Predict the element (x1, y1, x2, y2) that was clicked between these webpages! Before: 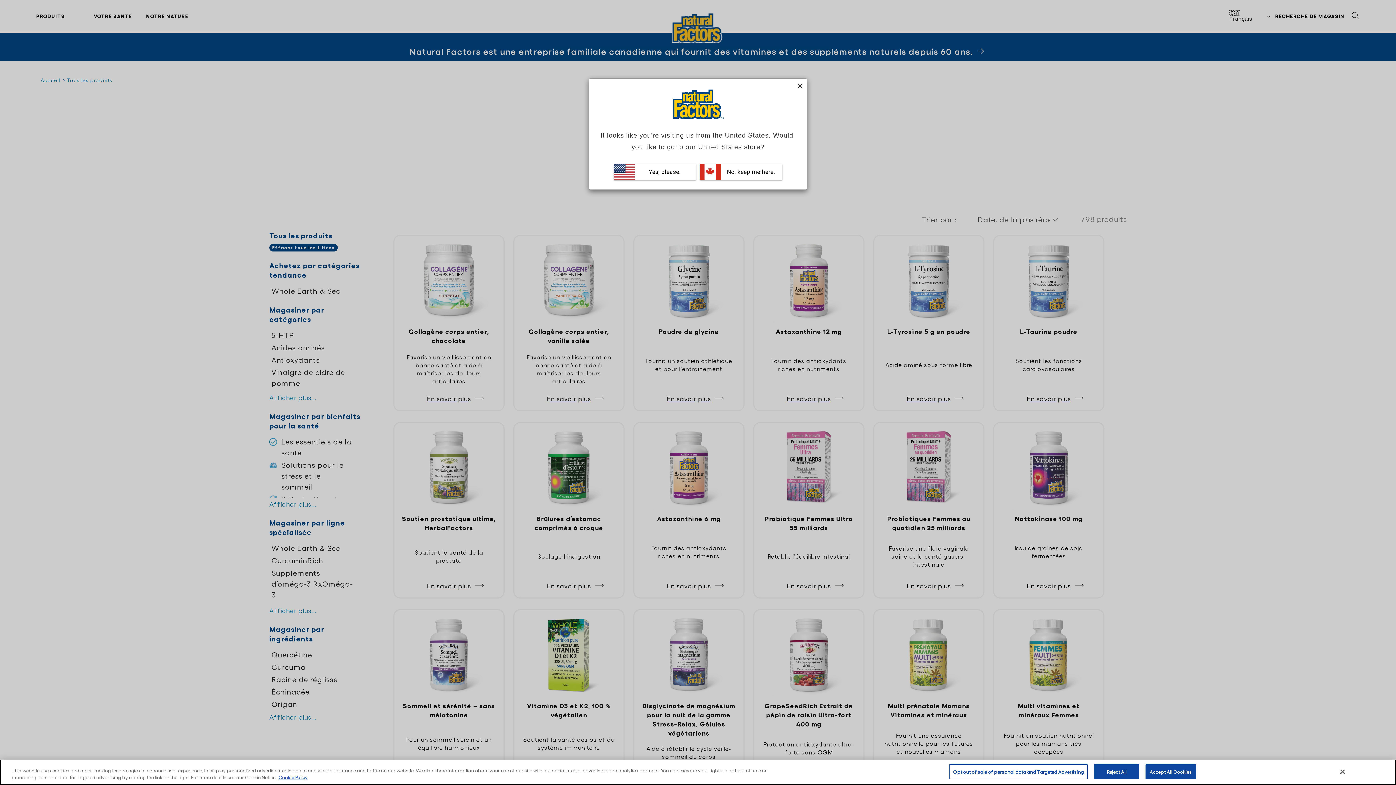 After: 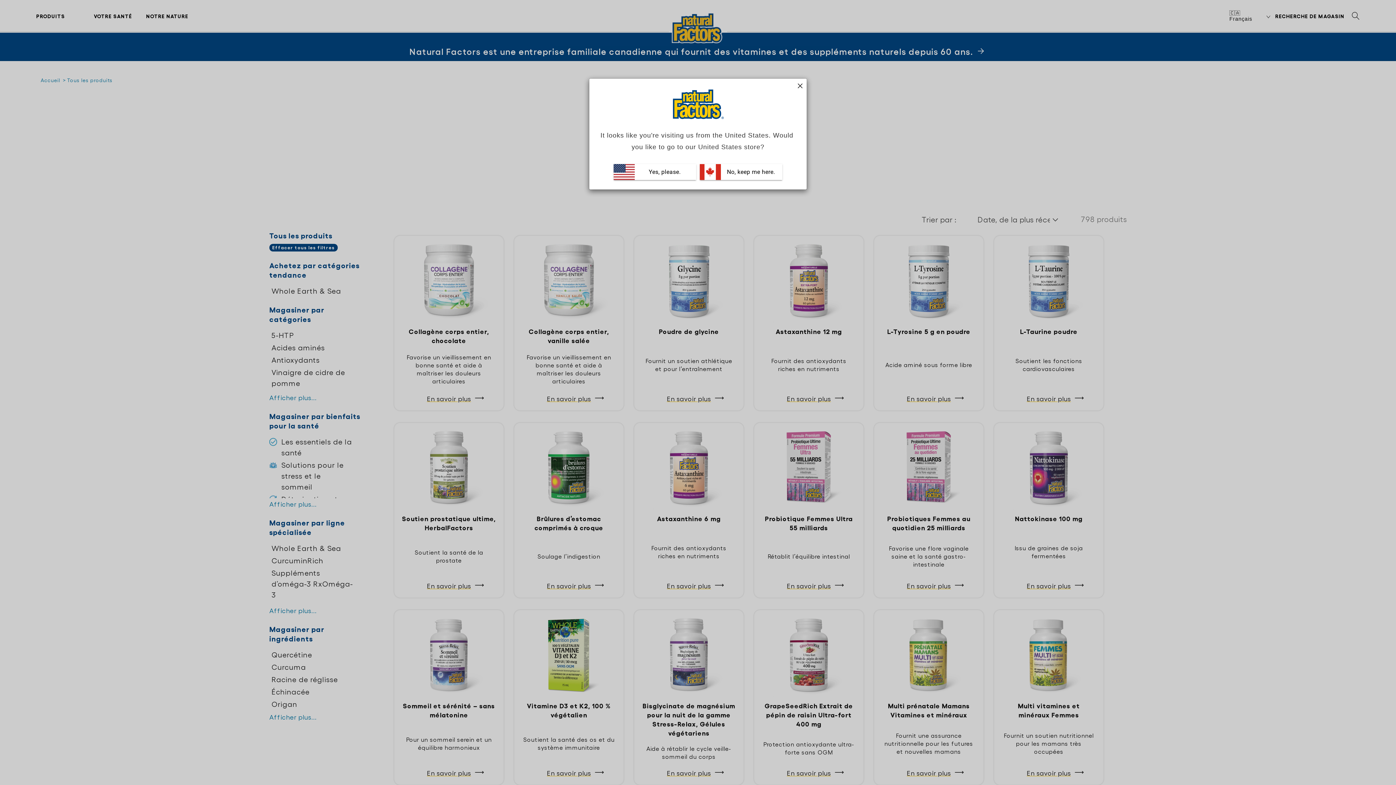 Action: label: Reject All bbox: (1094, 764, 1139, 779)